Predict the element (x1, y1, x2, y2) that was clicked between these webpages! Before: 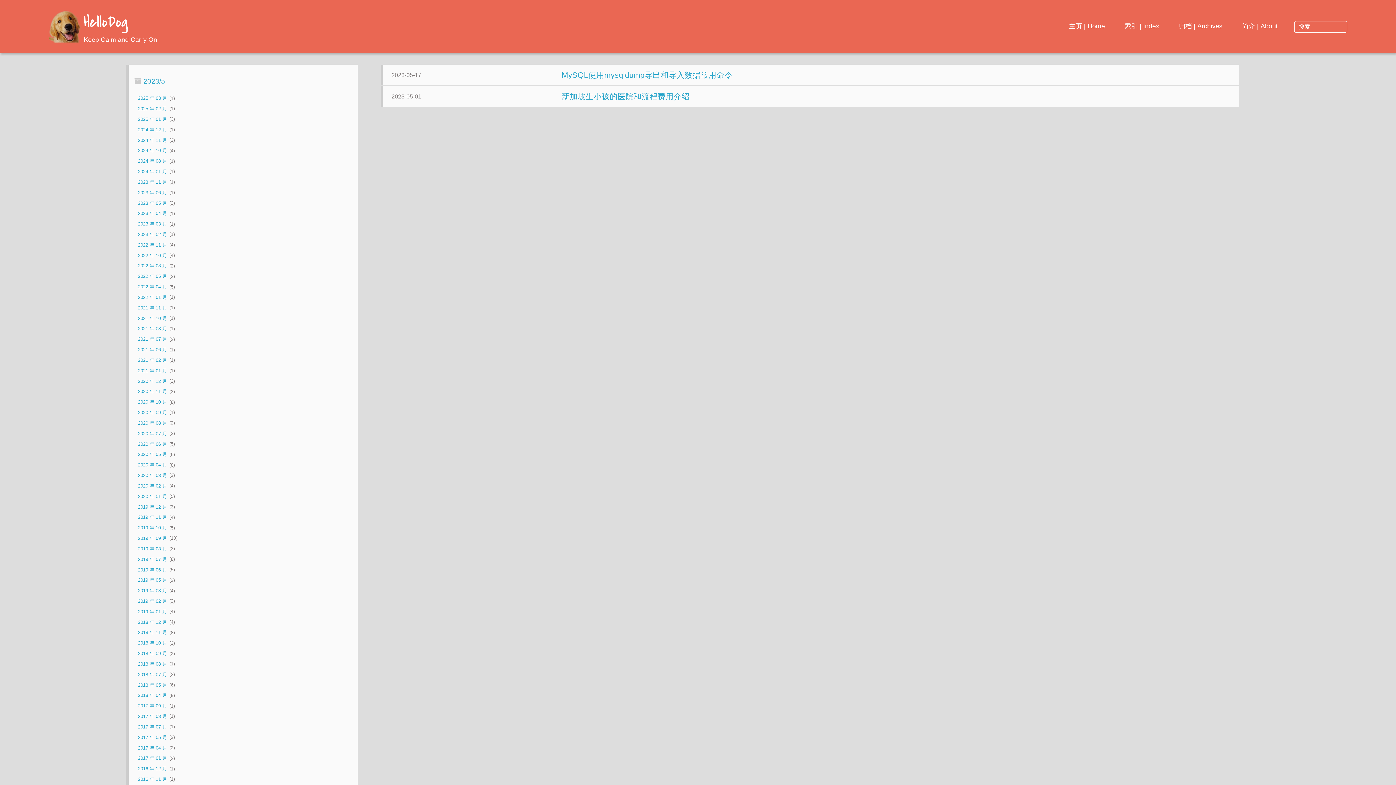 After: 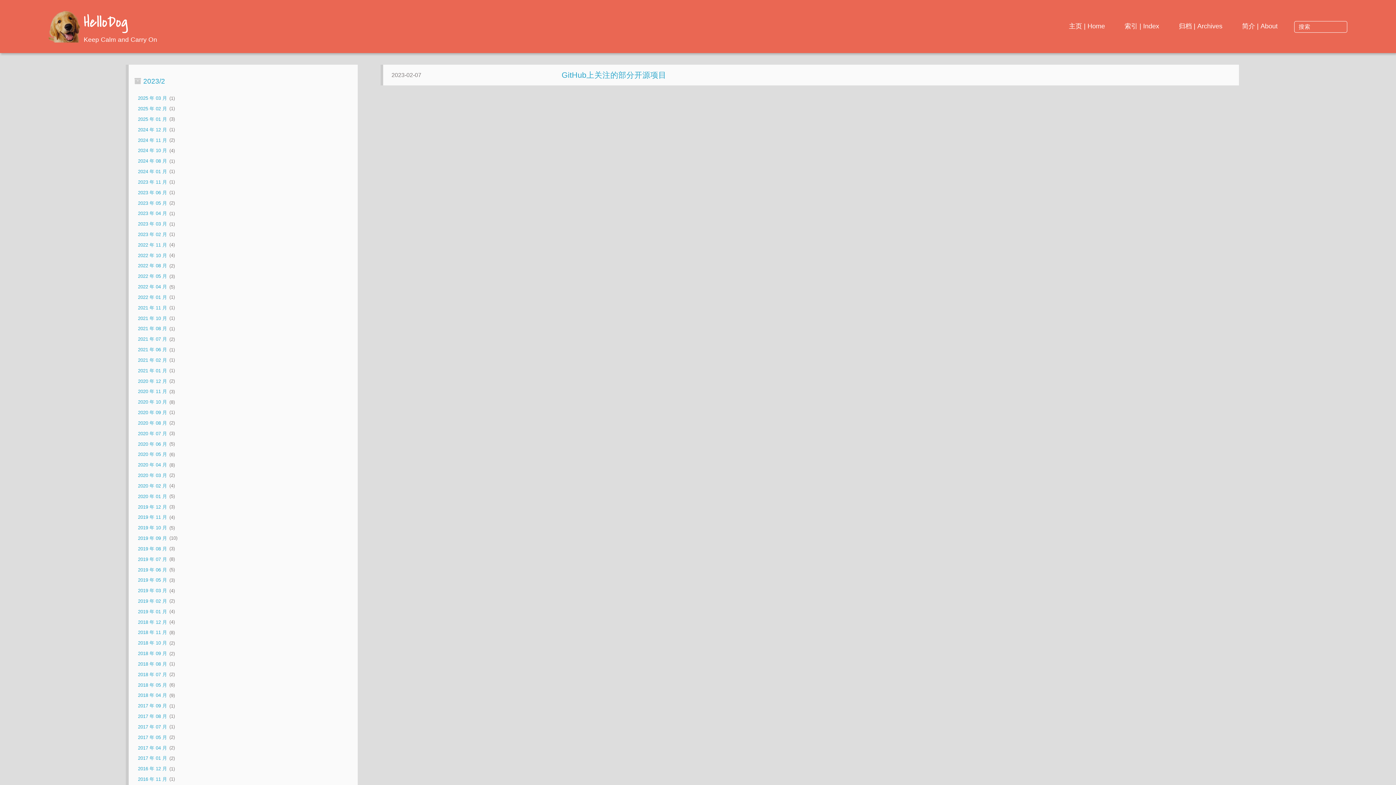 Action: label: 2023 年 02 月 bbox: (135, 229, 169, 239)